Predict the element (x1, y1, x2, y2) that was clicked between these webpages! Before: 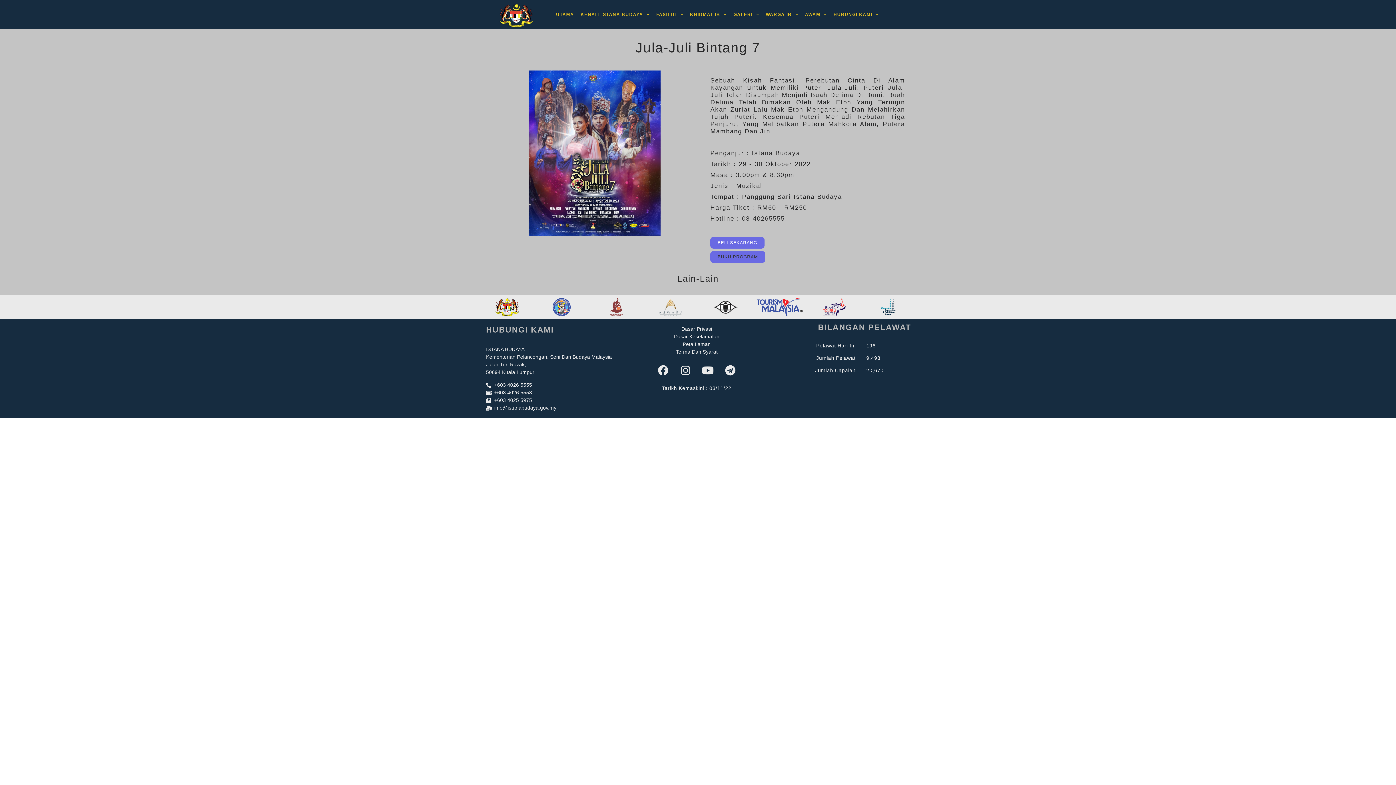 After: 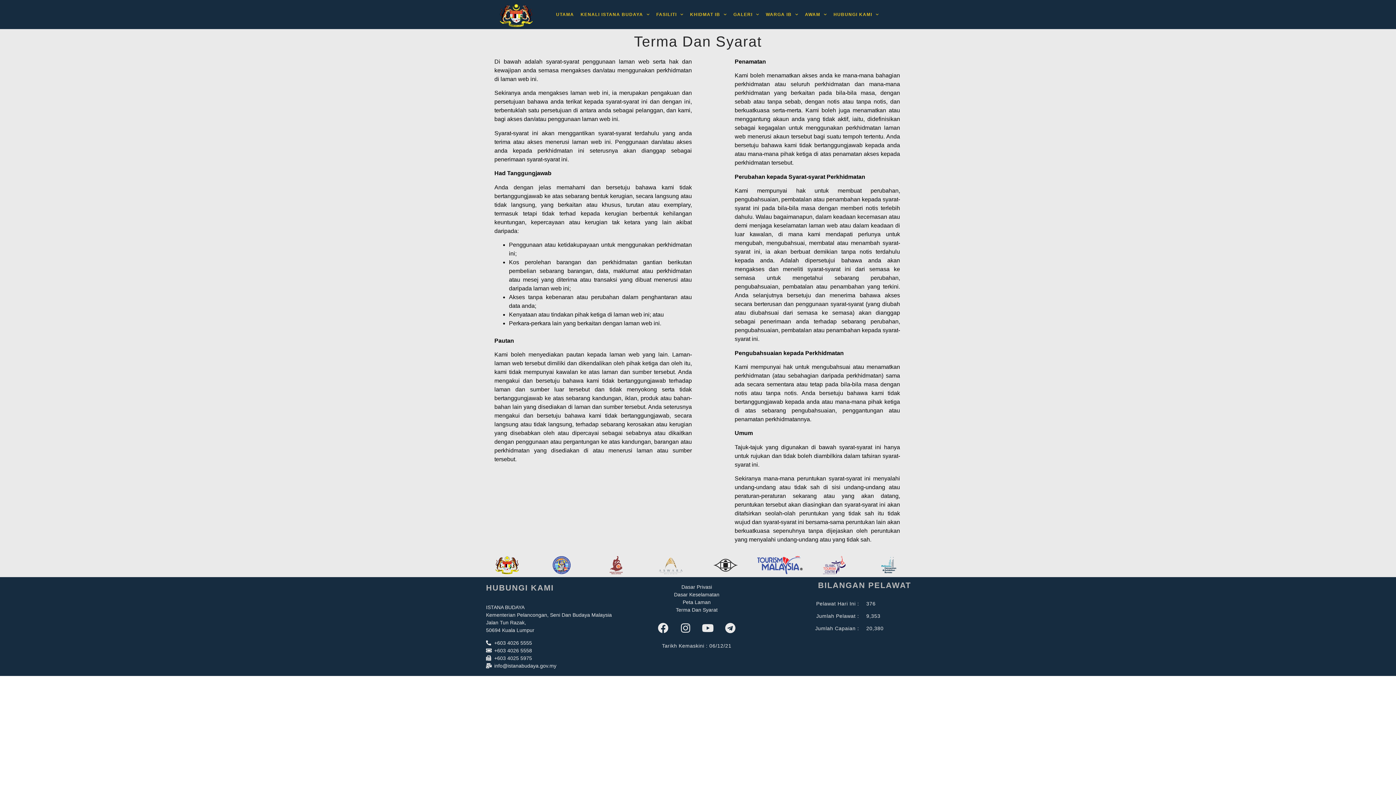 Action: label: Terma Dan Syarat bbox: (630, 348, 763, 356)